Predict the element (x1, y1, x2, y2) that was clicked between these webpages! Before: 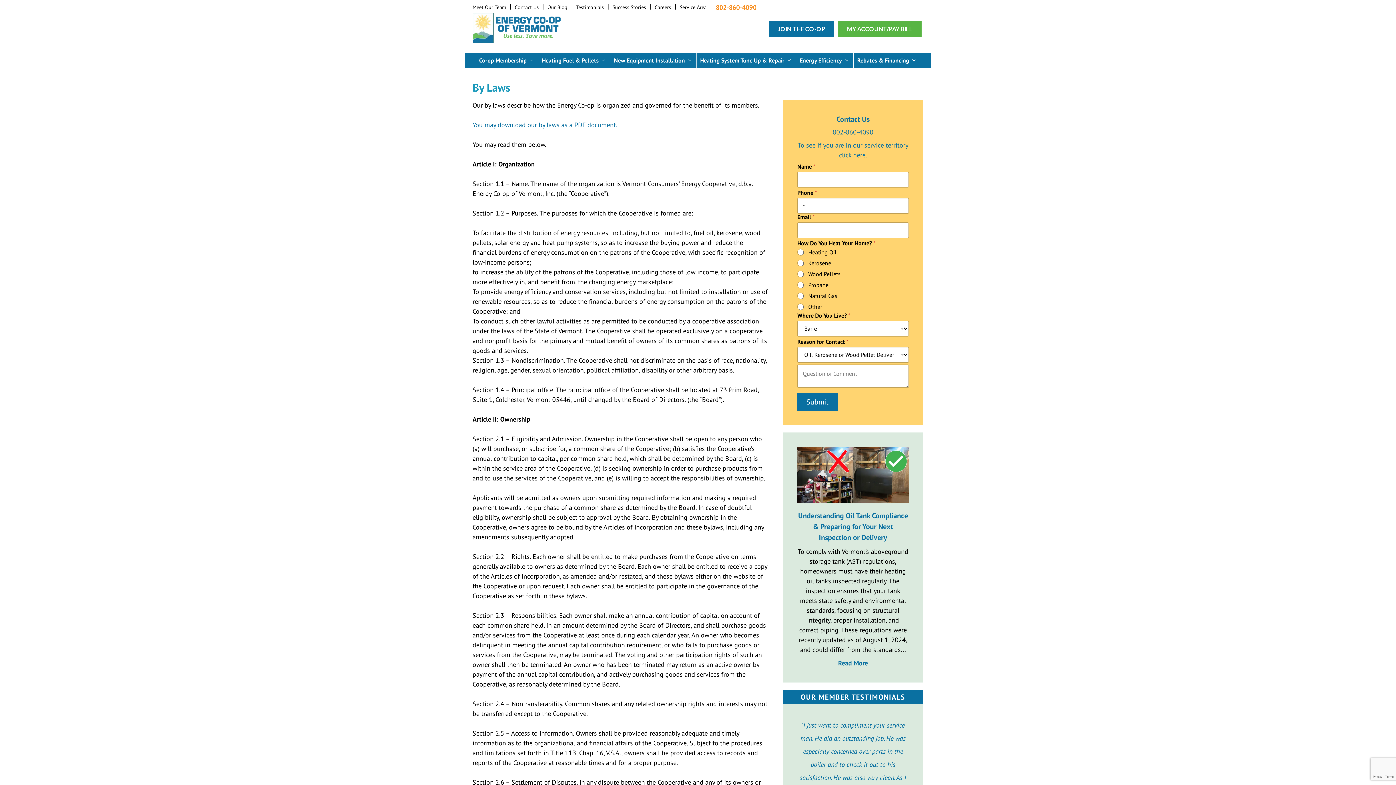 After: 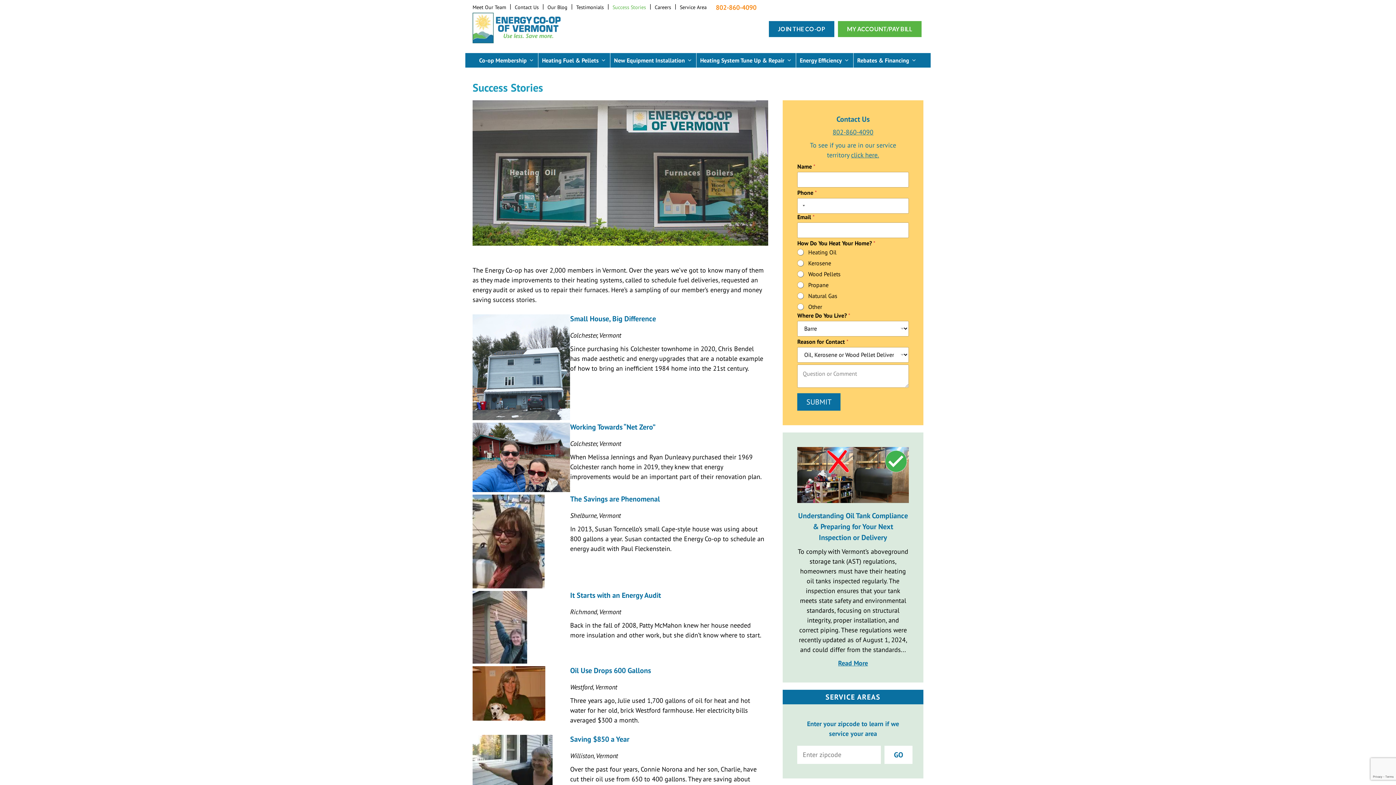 Action: label: Success Stories bbox: (609, 0, 649, 14)